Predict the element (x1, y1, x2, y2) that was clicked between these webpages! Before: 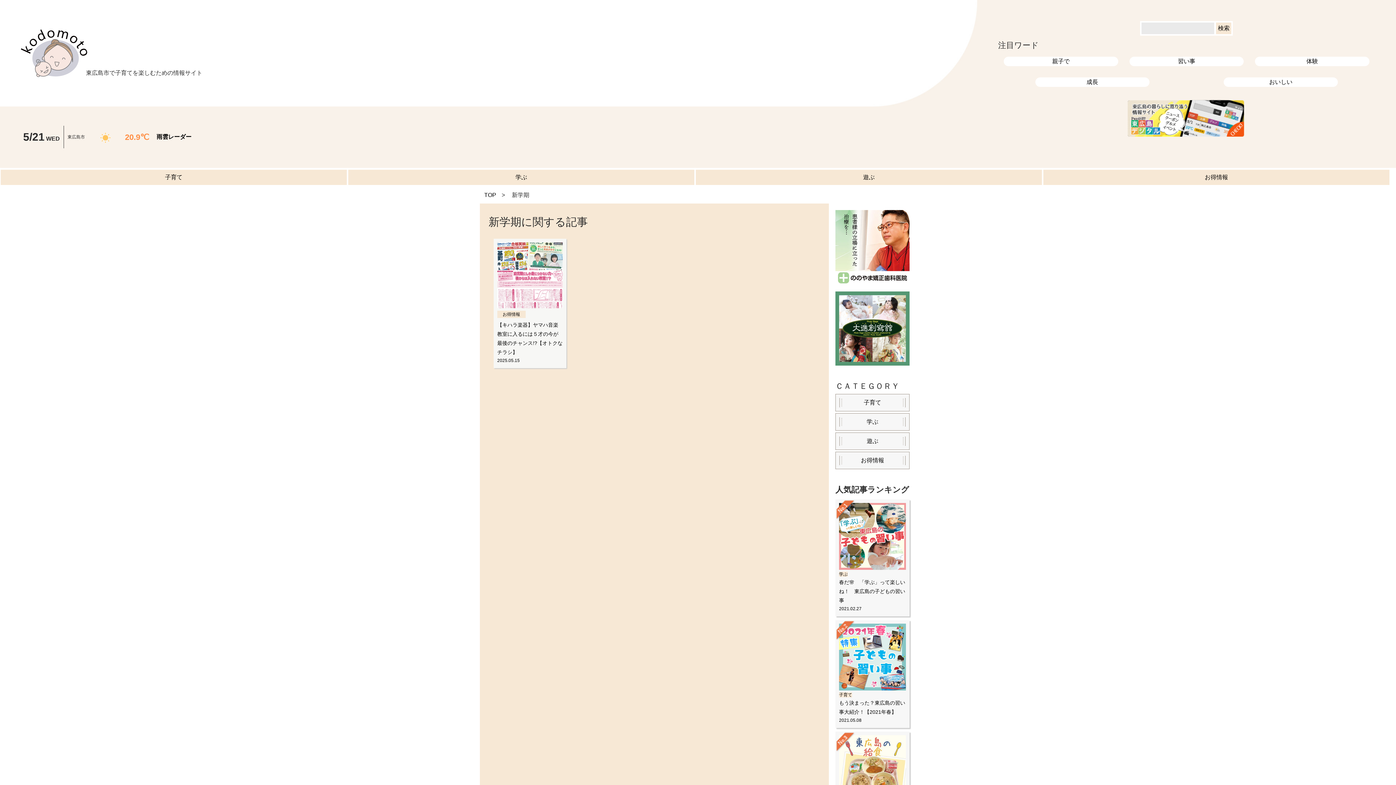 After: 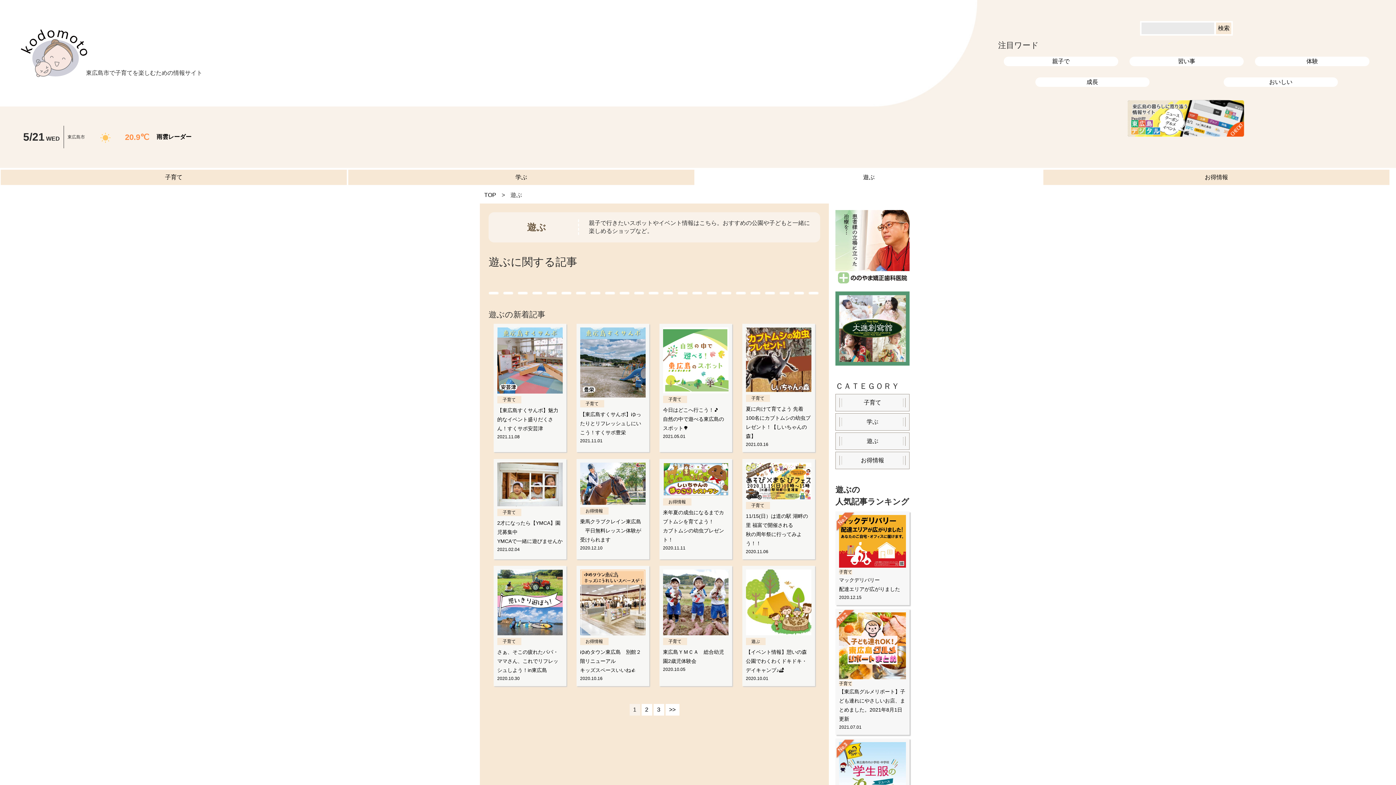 Action: label: 遊ぶ bbox: (696, 169, 1042, 185)